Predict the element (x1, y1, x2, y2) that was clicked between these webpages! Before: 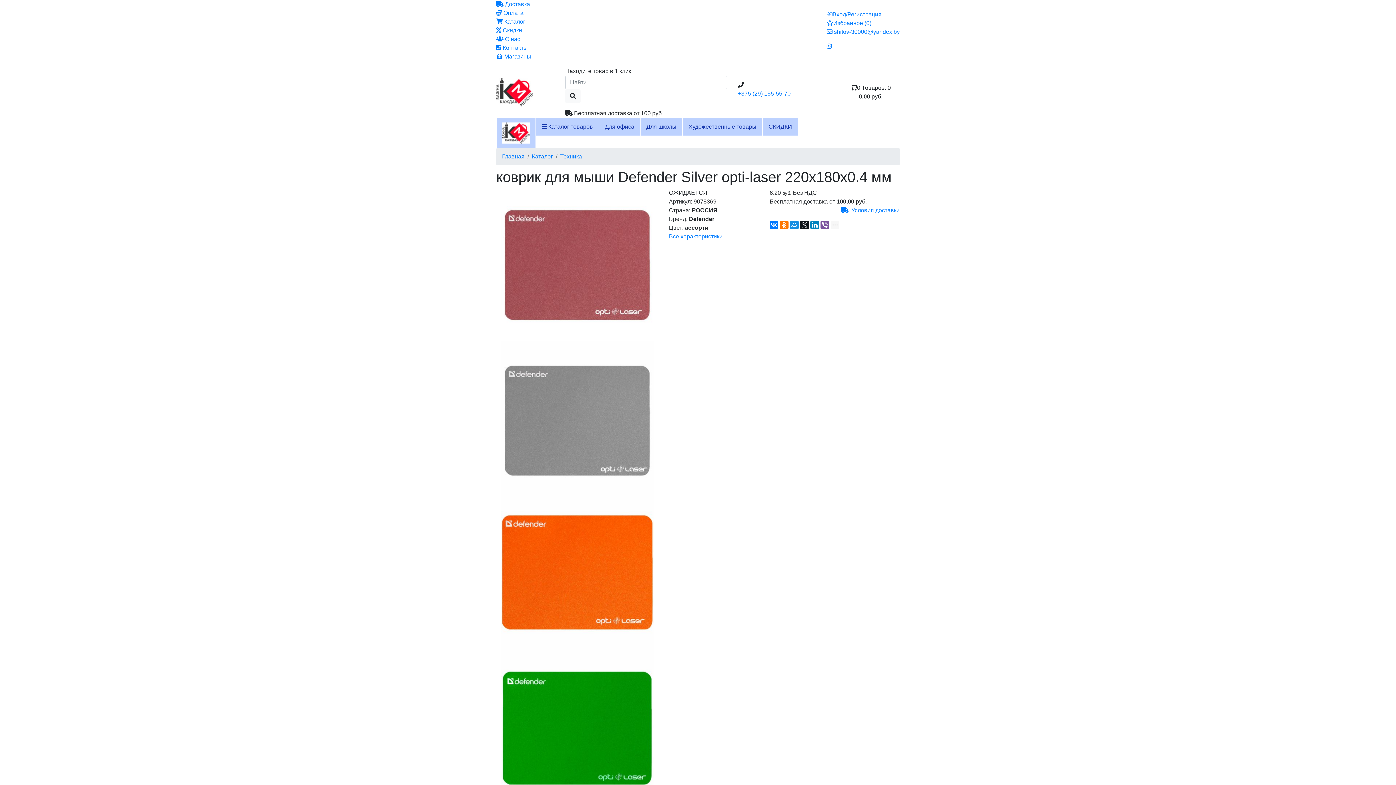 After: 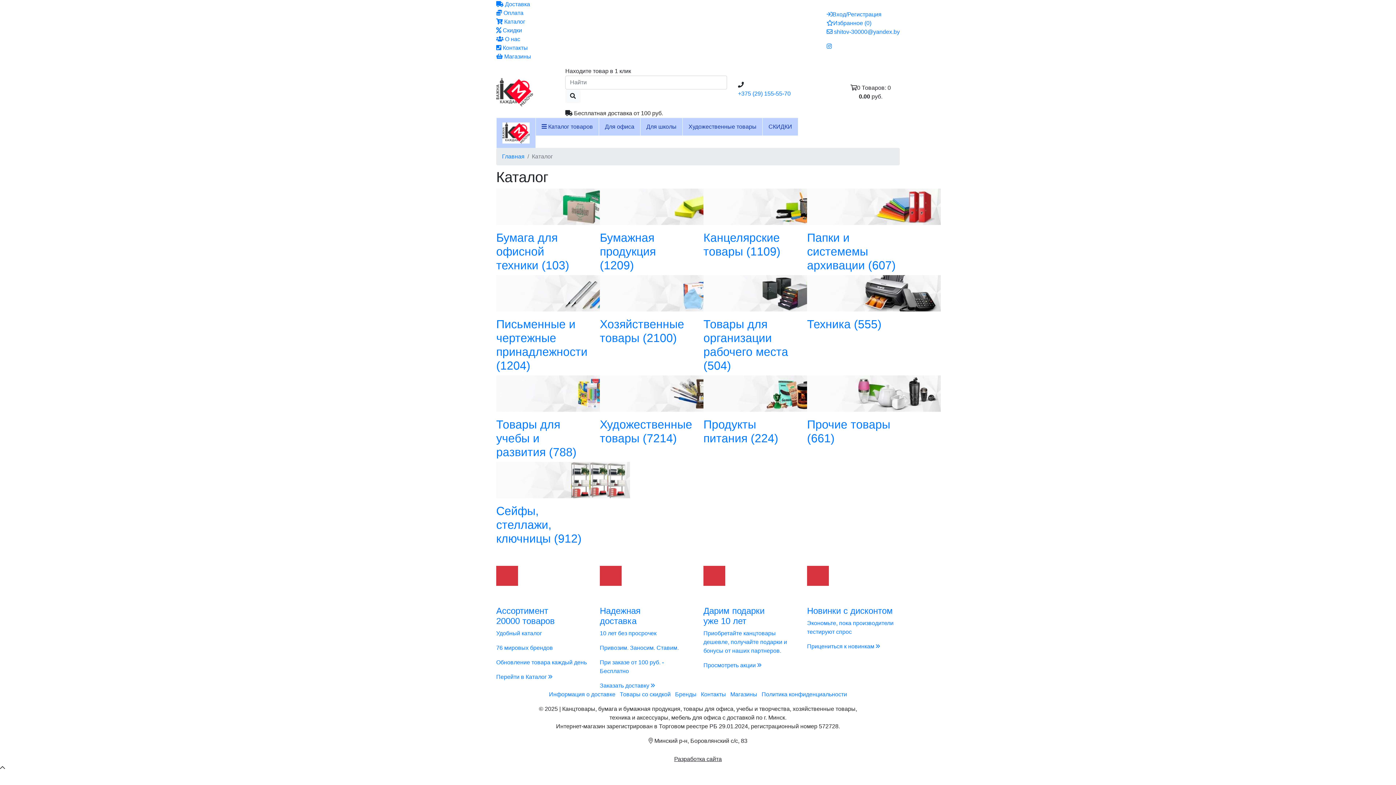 Action: label:  Каталог bbox: (496, 18, 525, 24)